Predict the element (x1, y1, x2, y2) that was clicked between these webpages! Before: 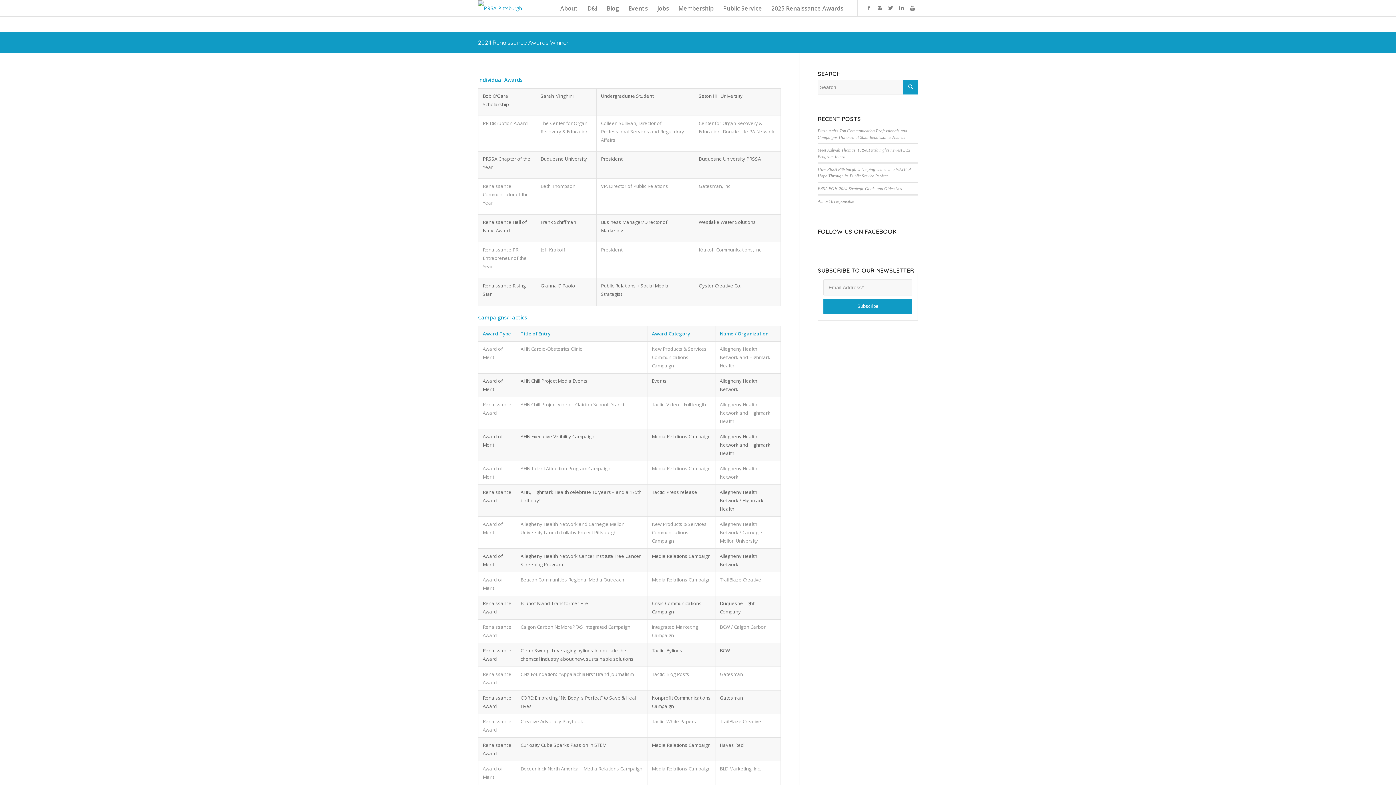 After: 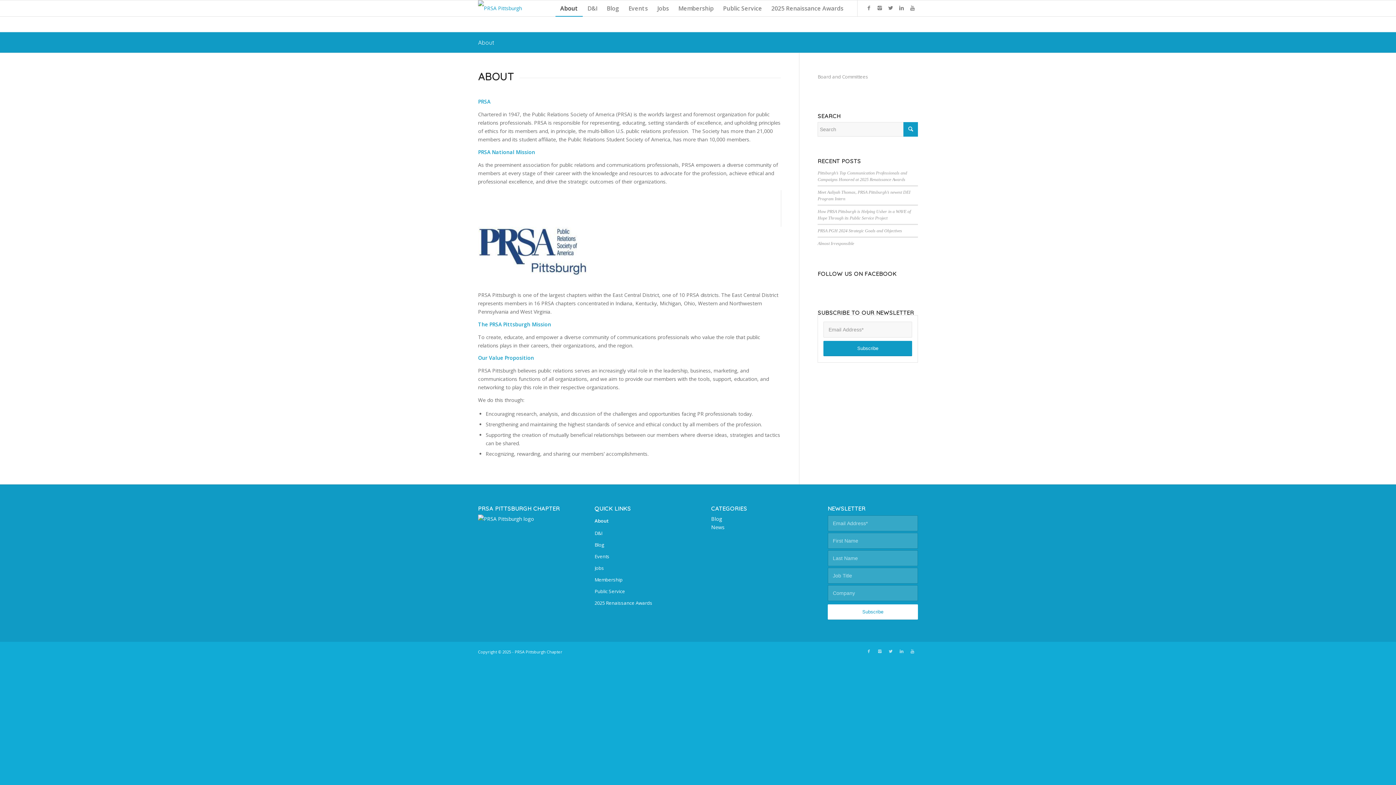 Action: label: About bbox: (555, 0, 582, 16)